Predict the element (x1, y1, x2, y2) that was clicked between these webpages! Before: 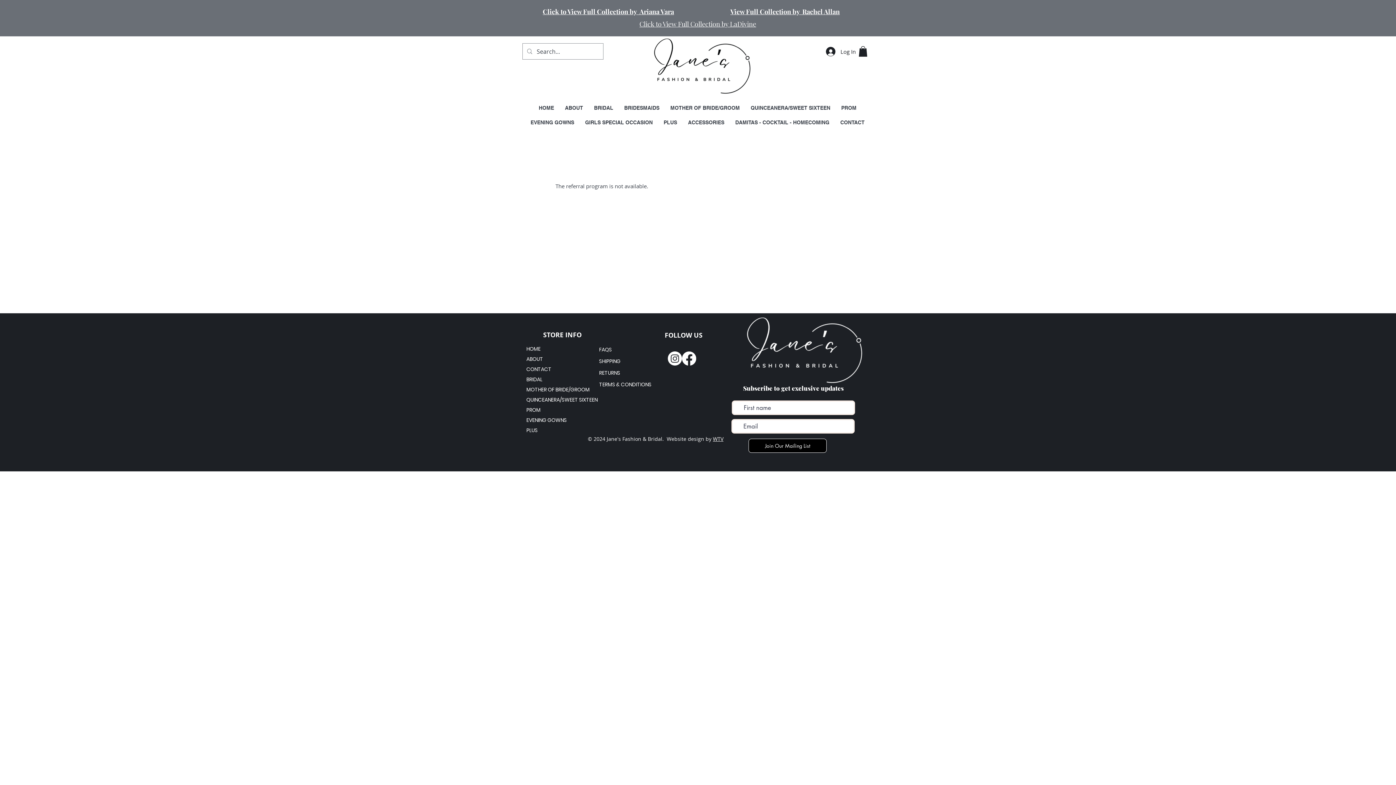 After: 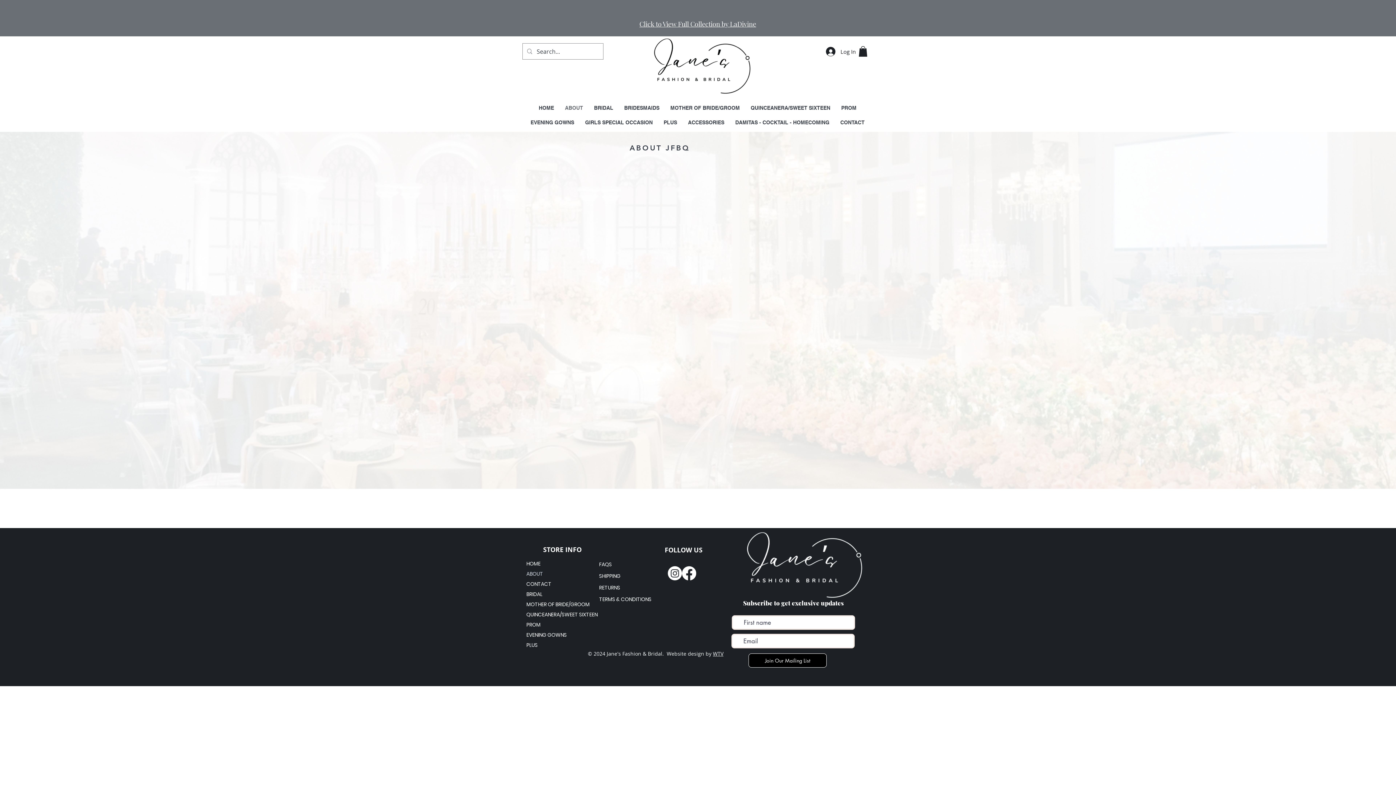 Action: bbox: (559, 98, 588, 117) label: ABOUT